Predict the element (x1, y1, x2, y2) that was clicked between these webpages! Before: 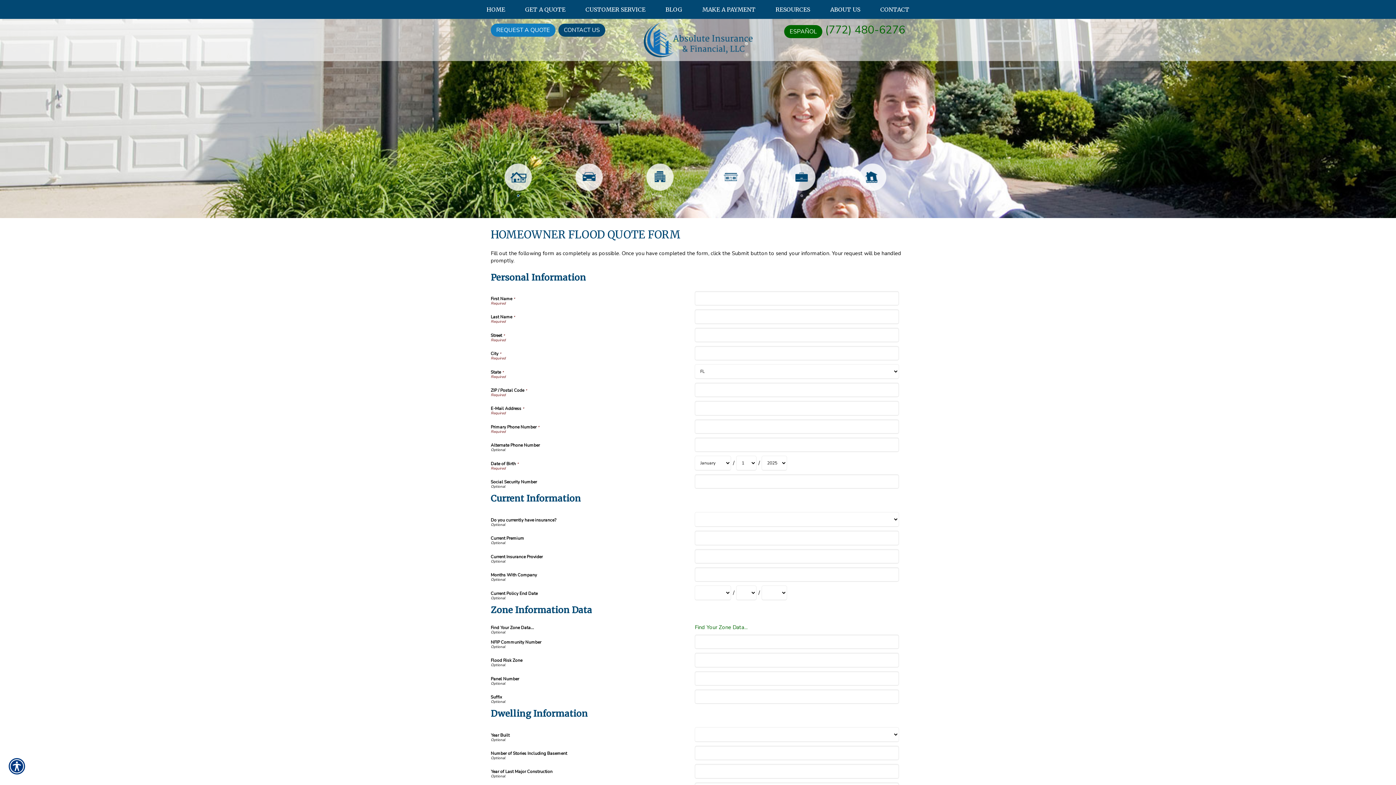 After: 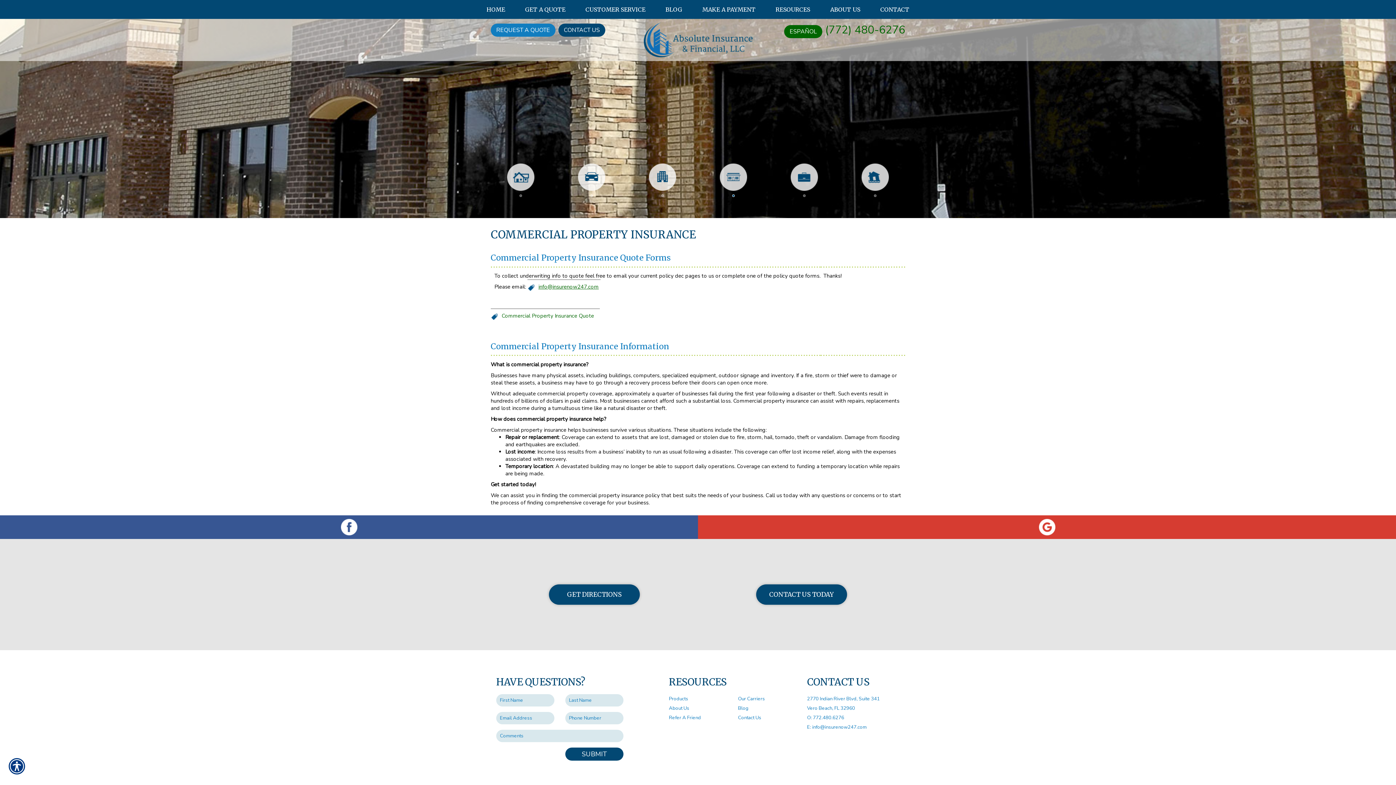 Action: bbox: (698, 163, 769, 197)